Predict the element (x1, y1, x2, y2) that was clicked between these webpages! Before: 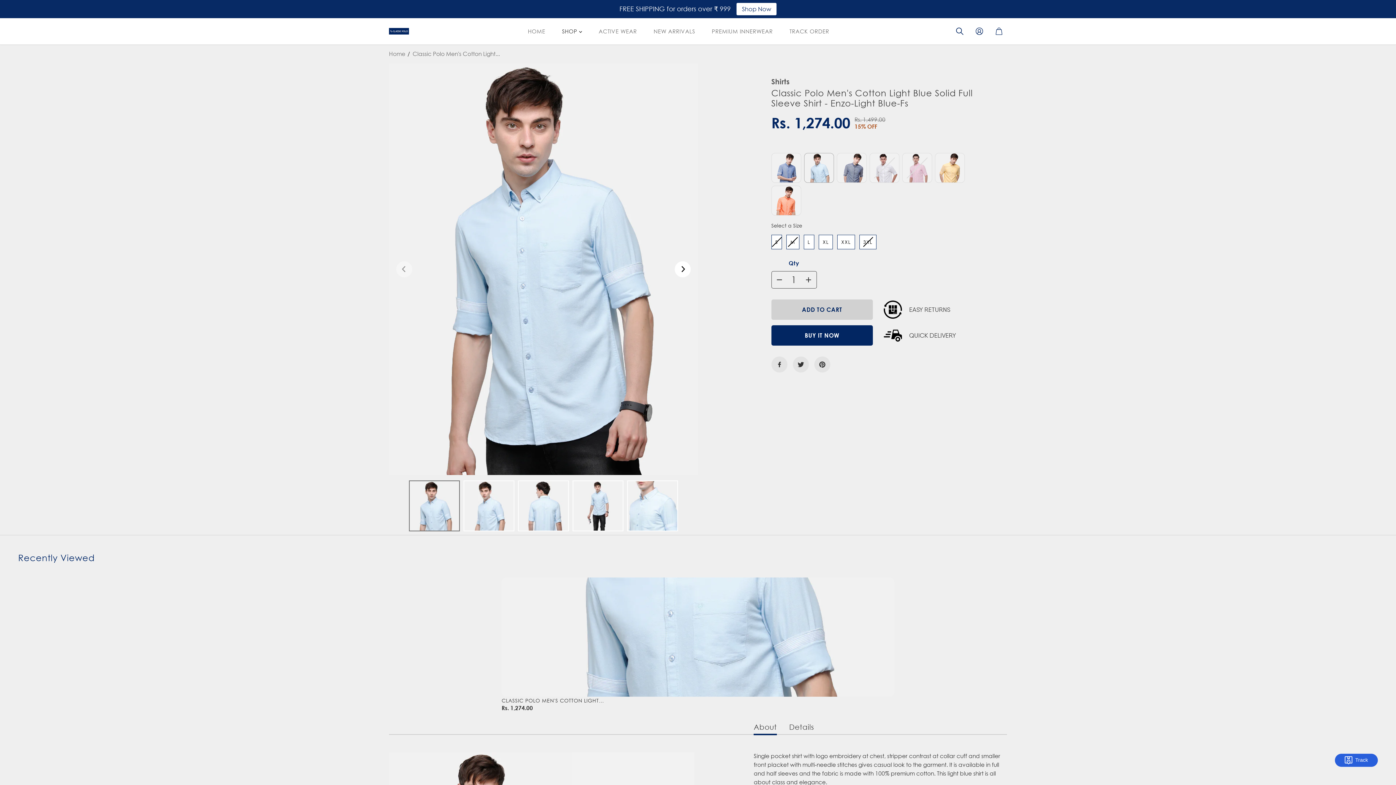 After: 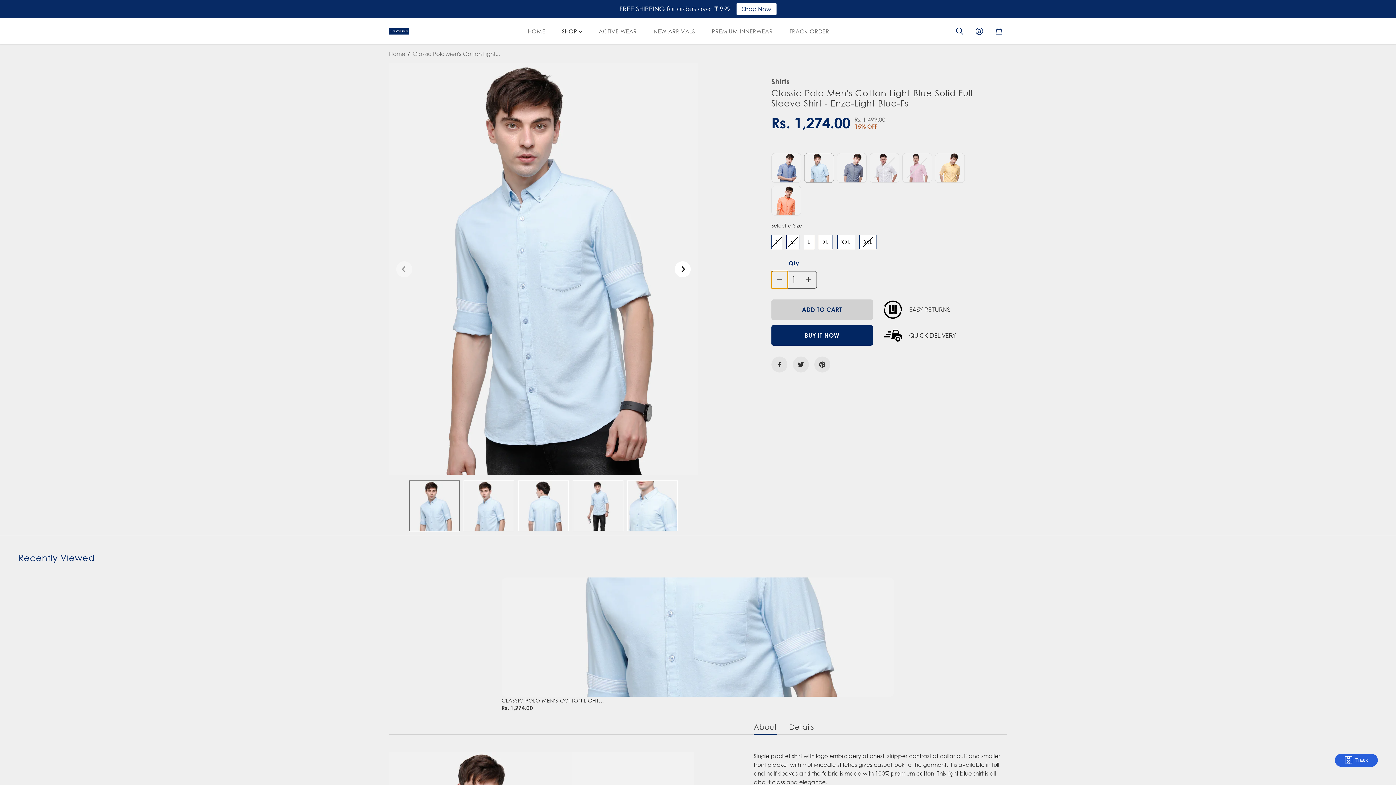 Action: label: Decrease qty for Classic Polo Men&#39;s Cotton Light Blue Solid Full Sleeve Shirt - Enzo-Light Blue-Fs bbox: (771, 271, 787, 288)